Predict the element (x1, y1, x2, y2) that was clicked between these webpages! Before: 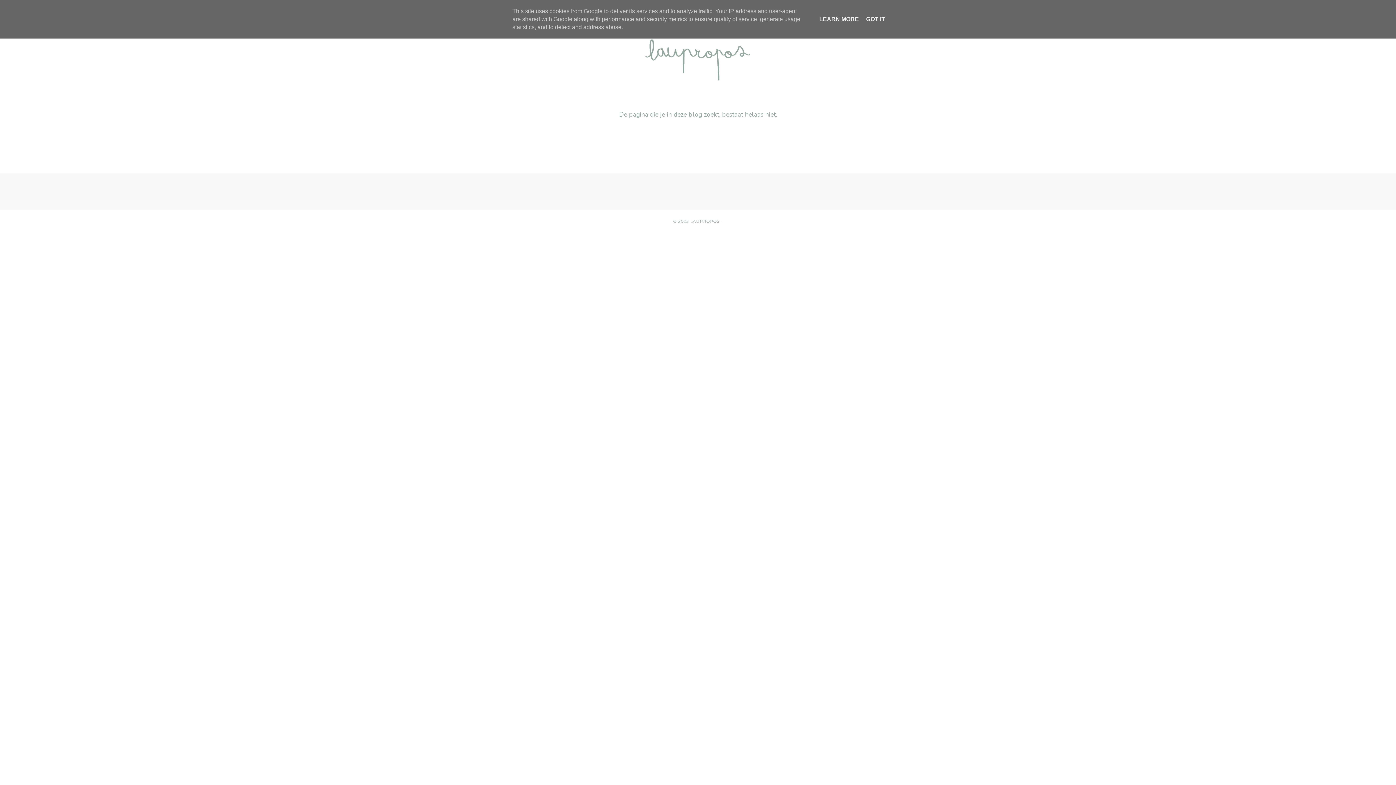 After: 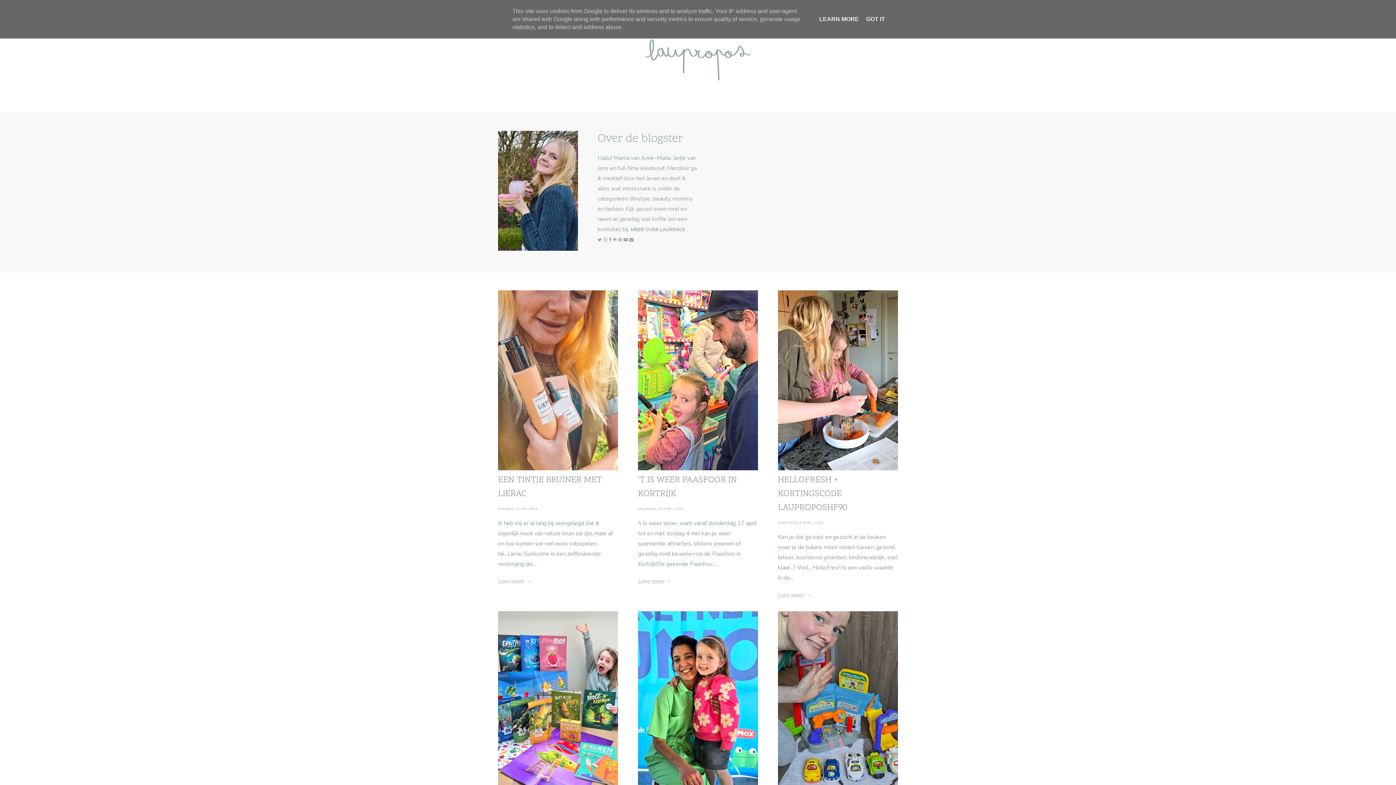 Action: label: LAUPROPOS bbox: (690, 218, 720, 223)